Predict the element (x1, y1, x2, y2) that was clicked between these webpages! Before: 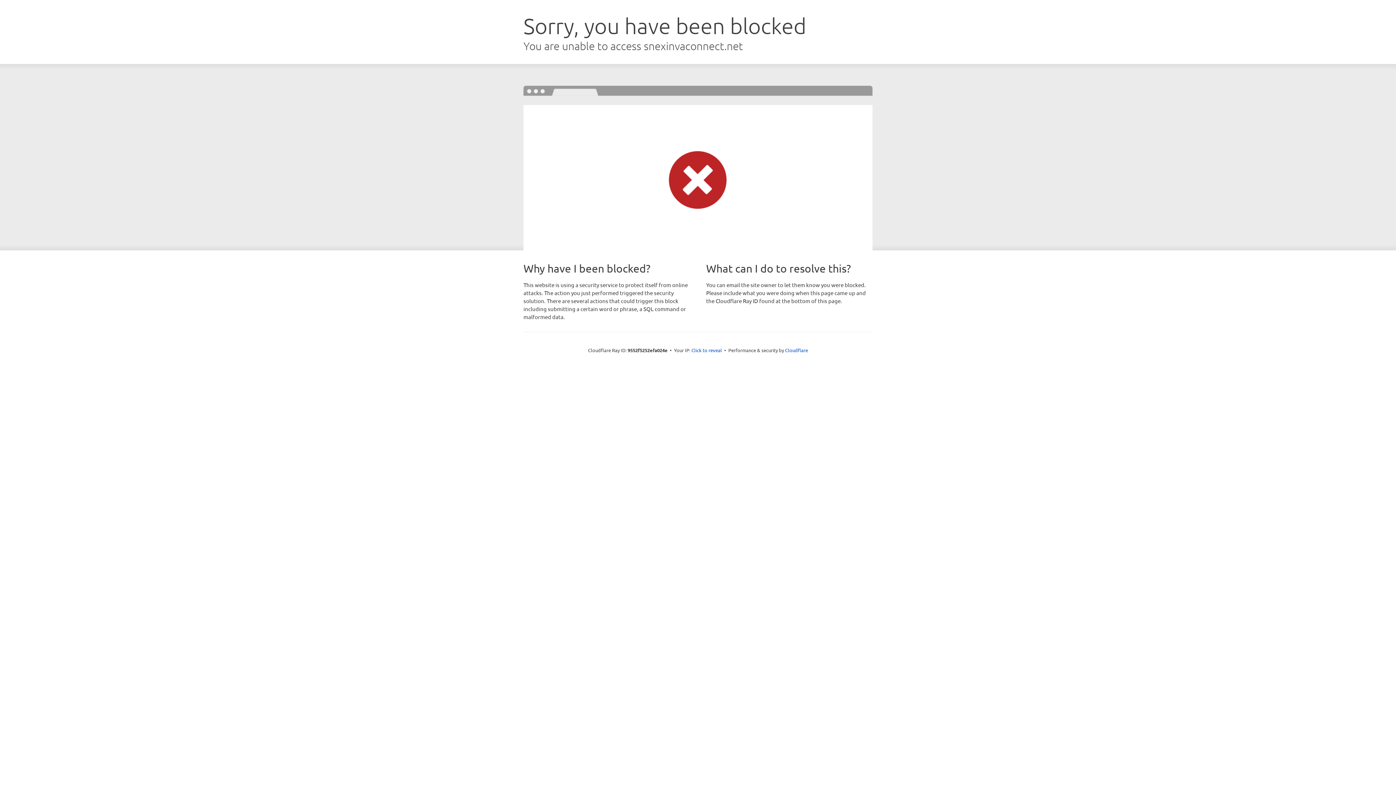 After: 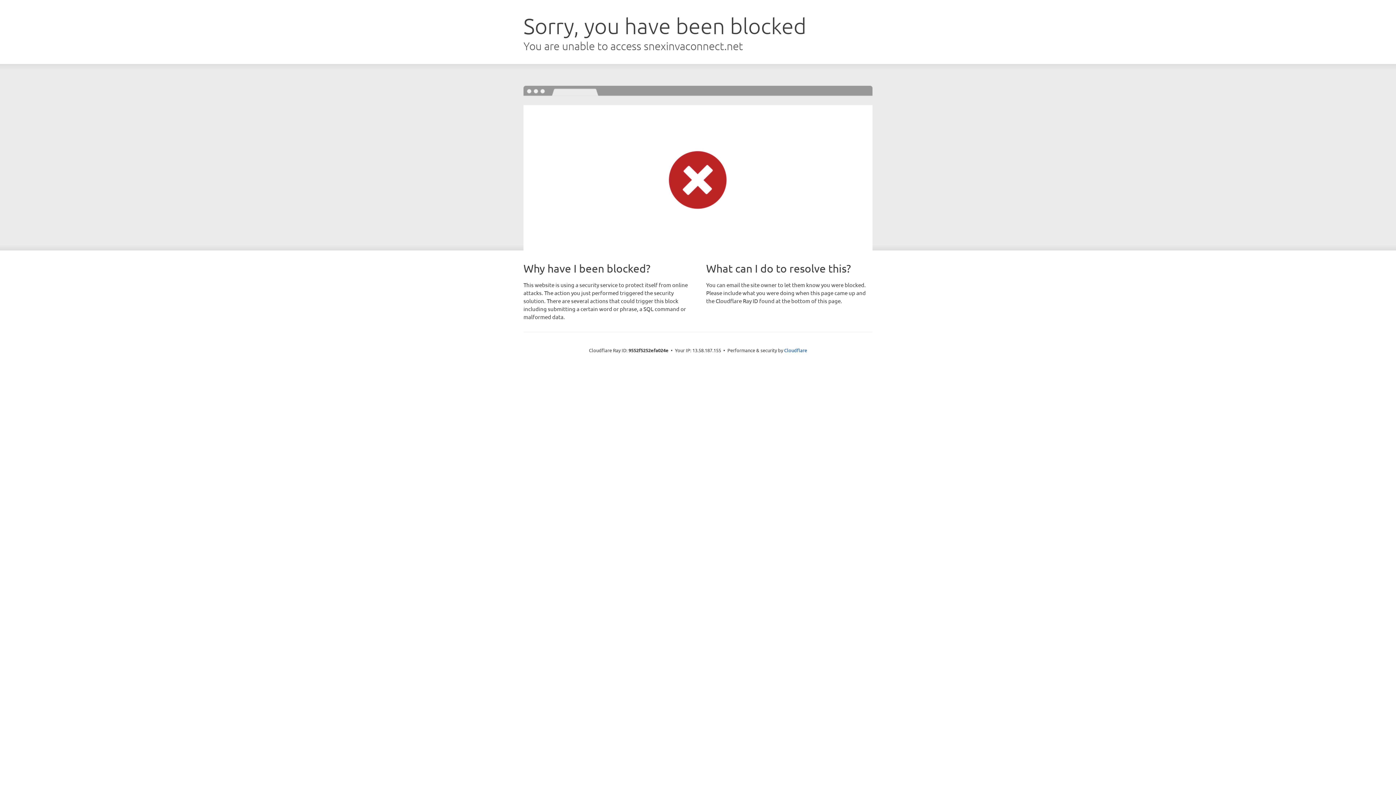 Action: label: Click to reveal bbox: (691, 346, 722, 353)